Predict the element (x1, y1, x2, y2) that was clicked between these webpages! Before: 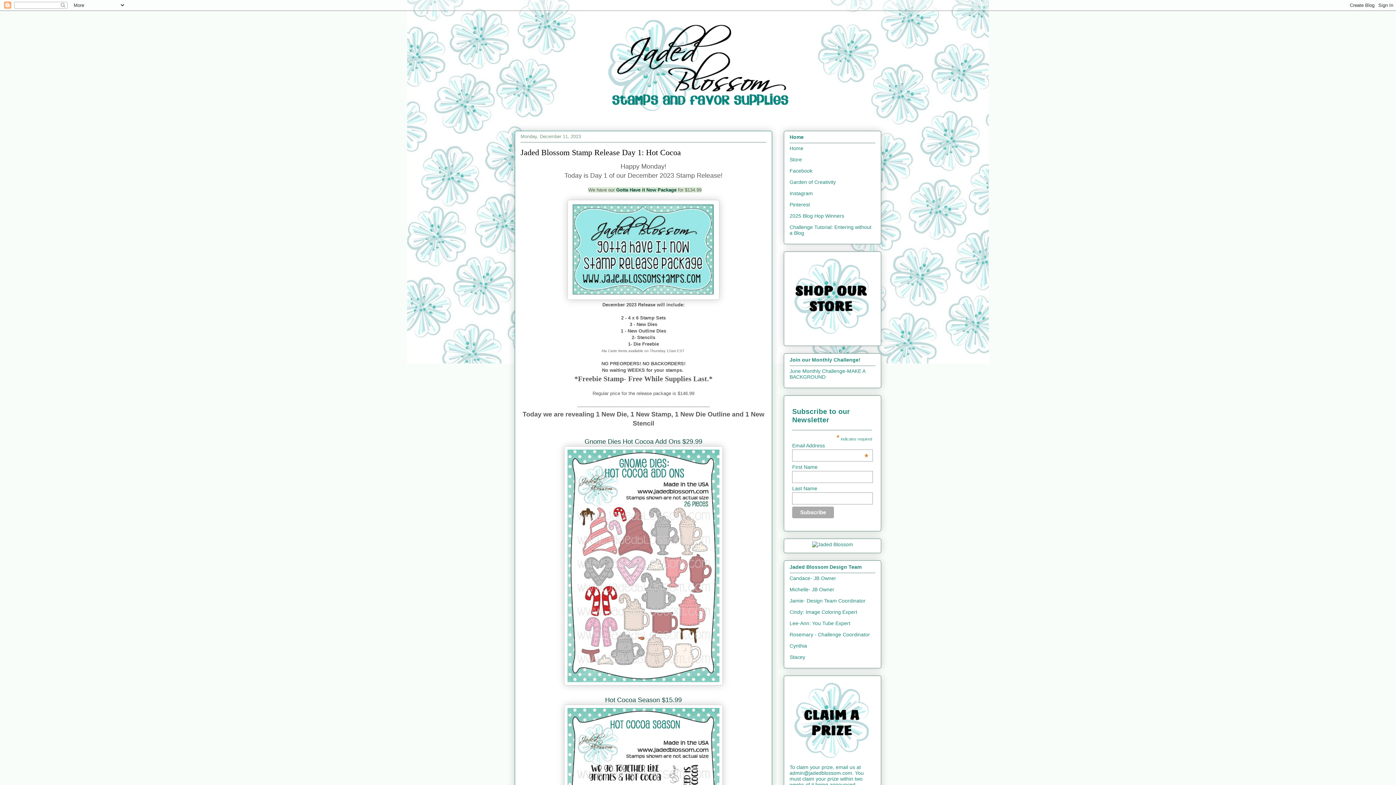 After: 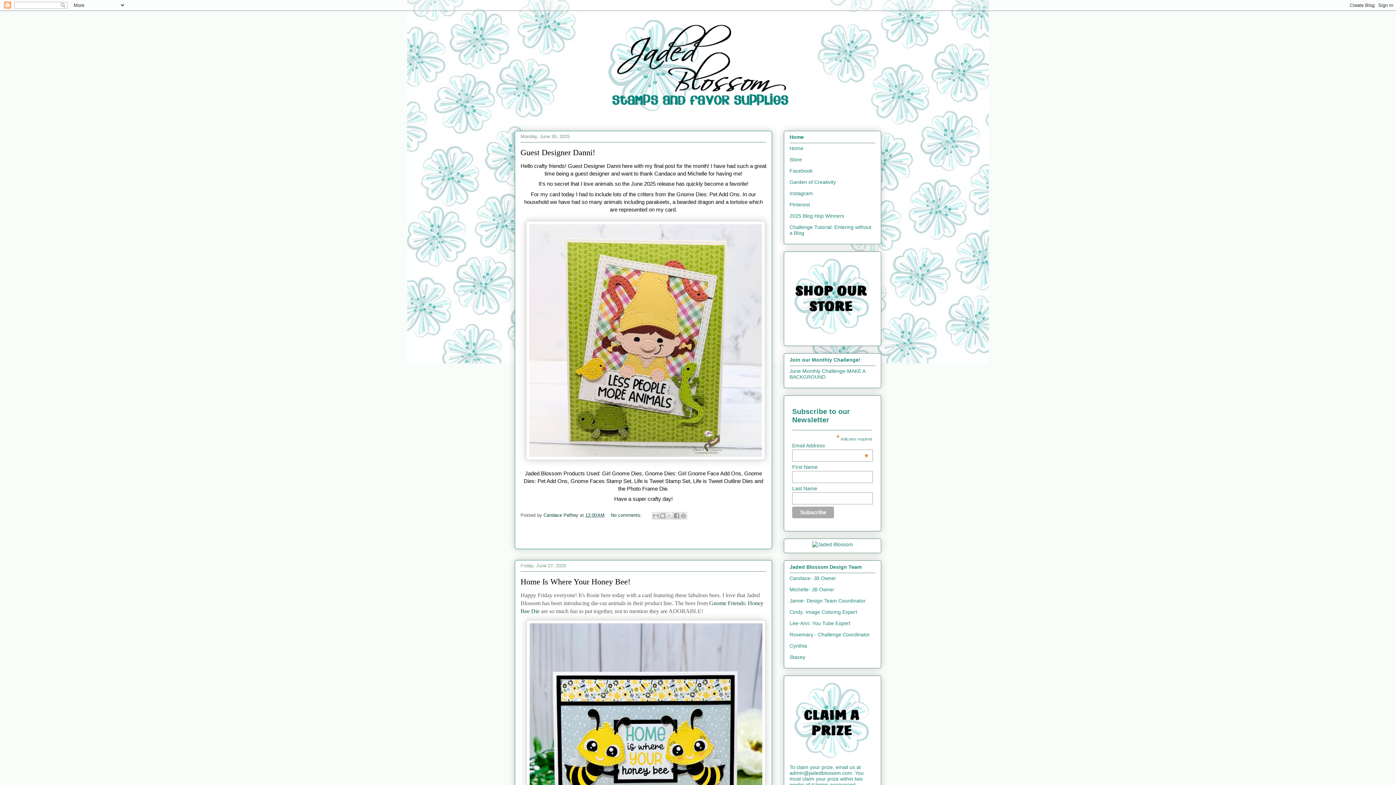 Action: bbox: (789, 145, 803, 151) label: Home